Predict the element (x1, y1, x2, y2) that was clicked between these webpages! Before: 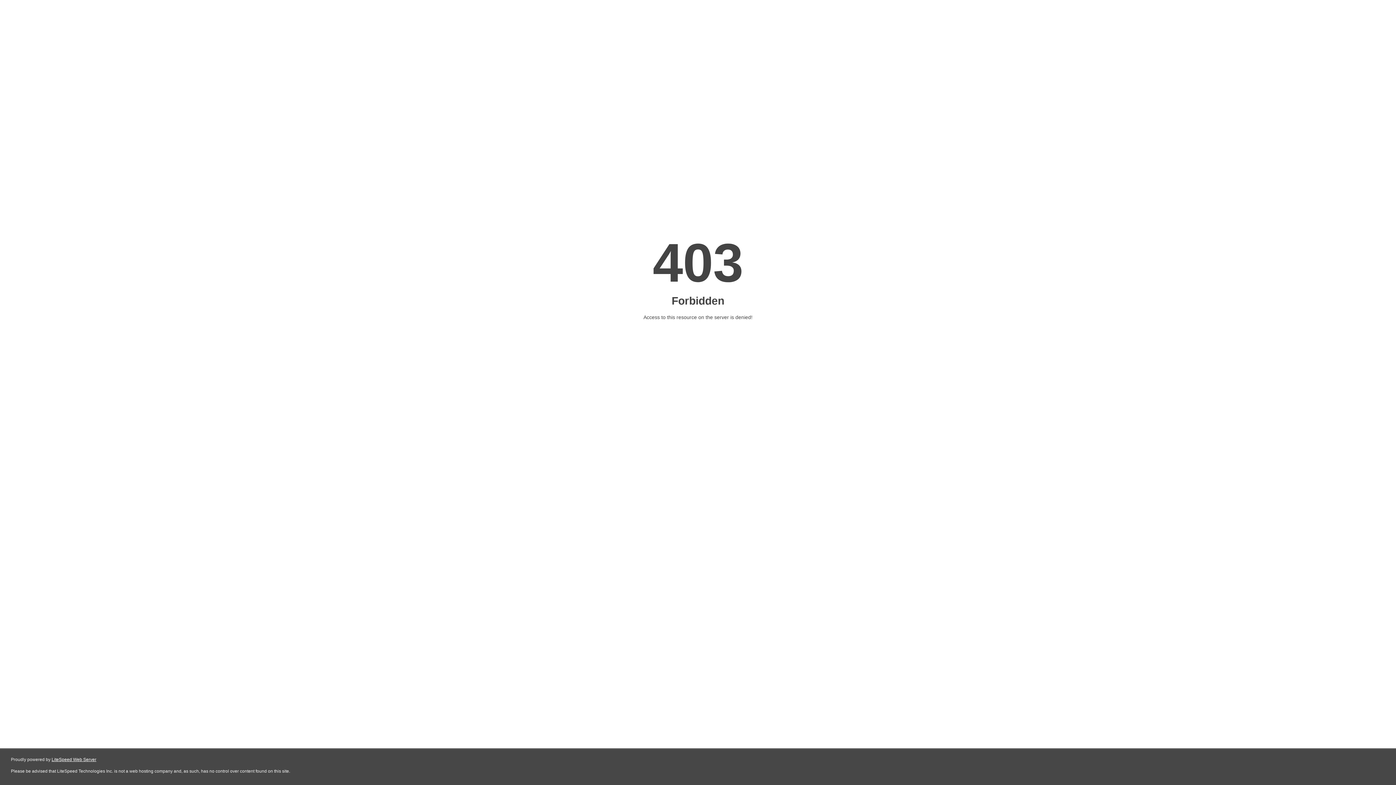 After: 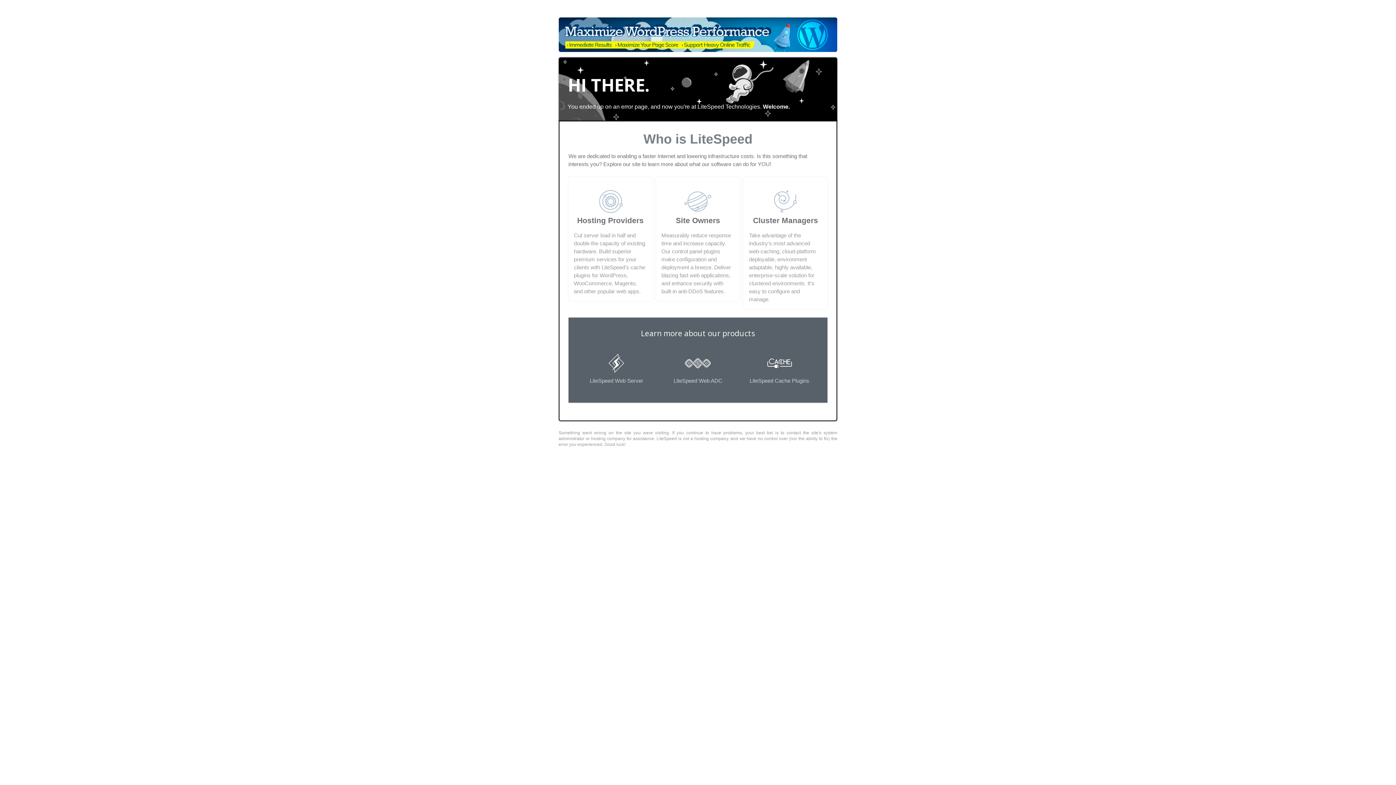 Action: label: LiteSpeed Web Server bbox: (51, 757, 96, 762)